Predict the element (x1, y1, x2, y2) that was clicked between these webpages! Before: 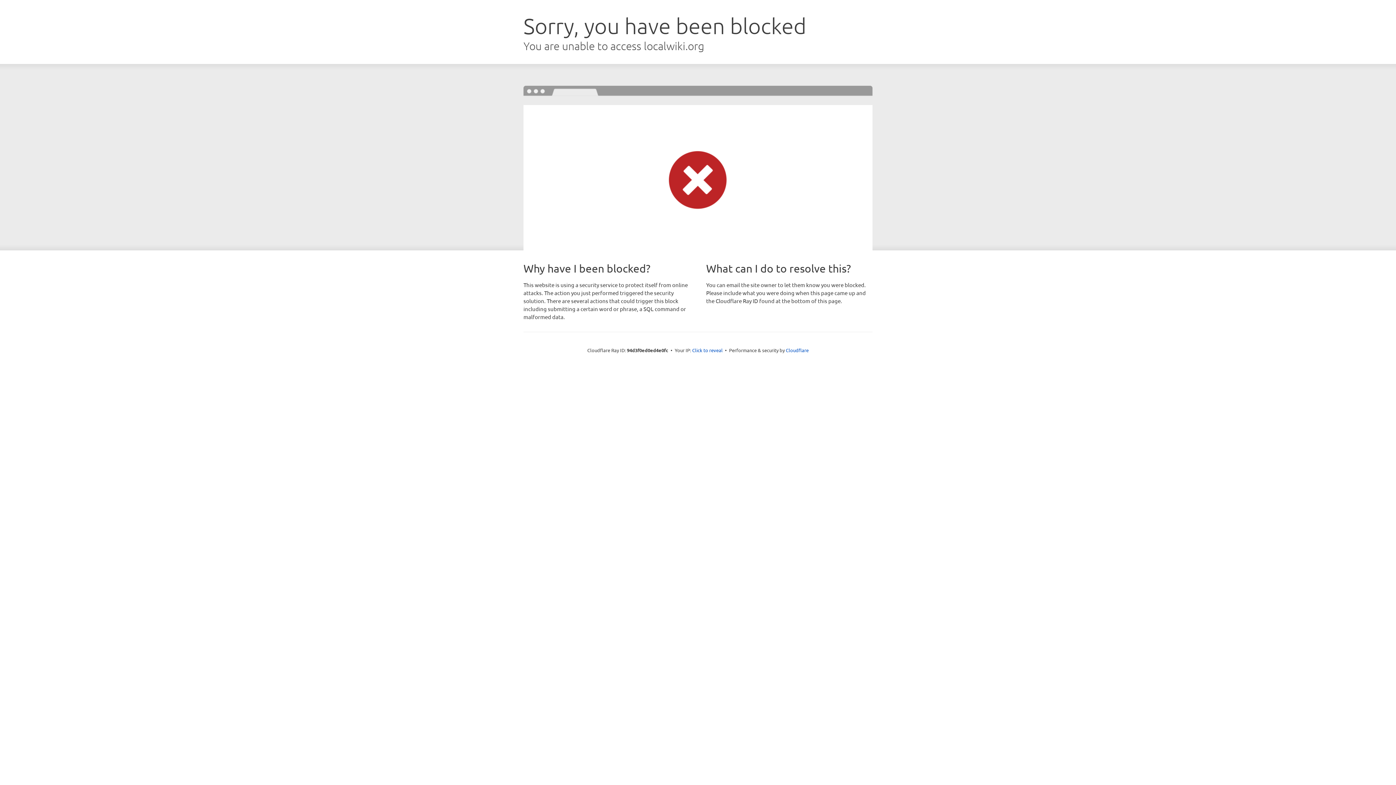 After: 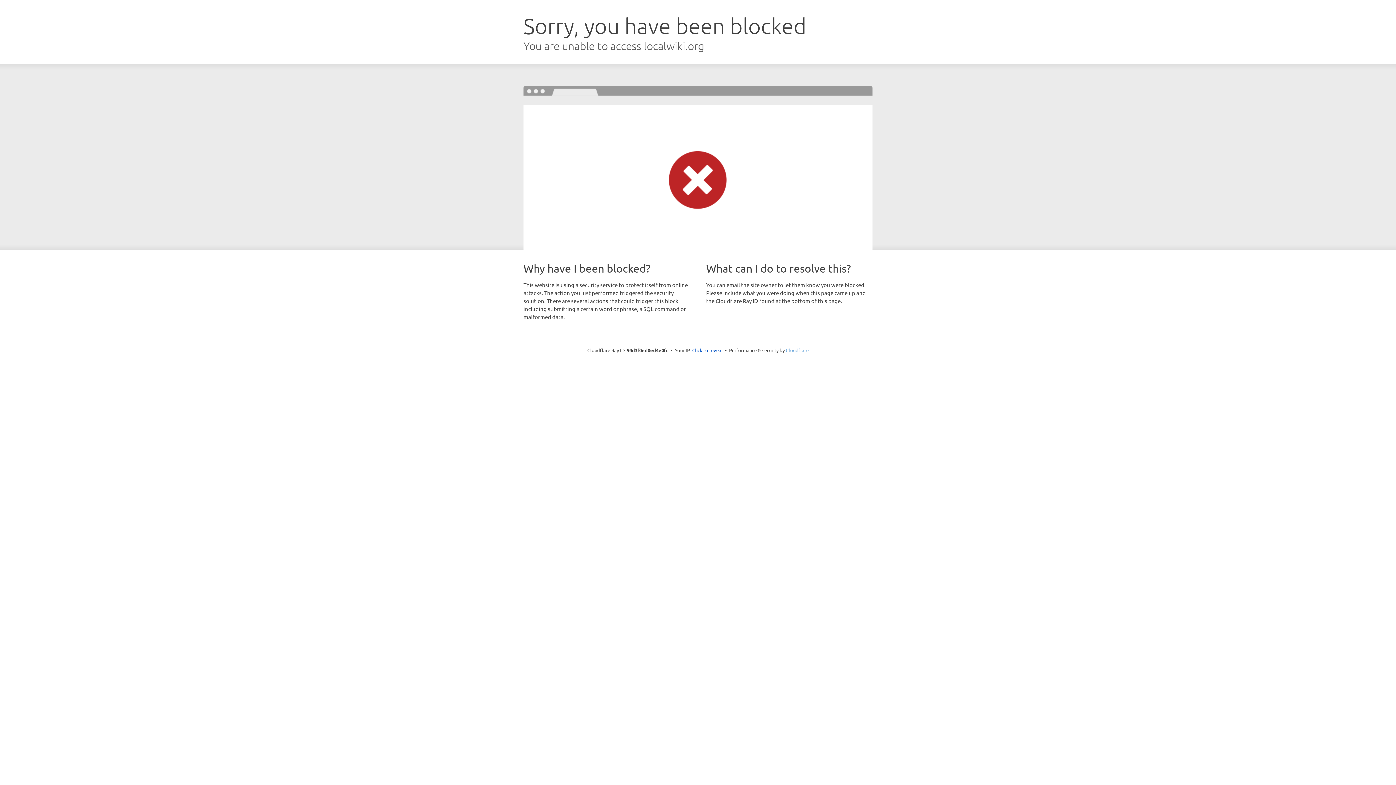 Action: bbox: (786, 347, 808, 353) label: Cloudflare